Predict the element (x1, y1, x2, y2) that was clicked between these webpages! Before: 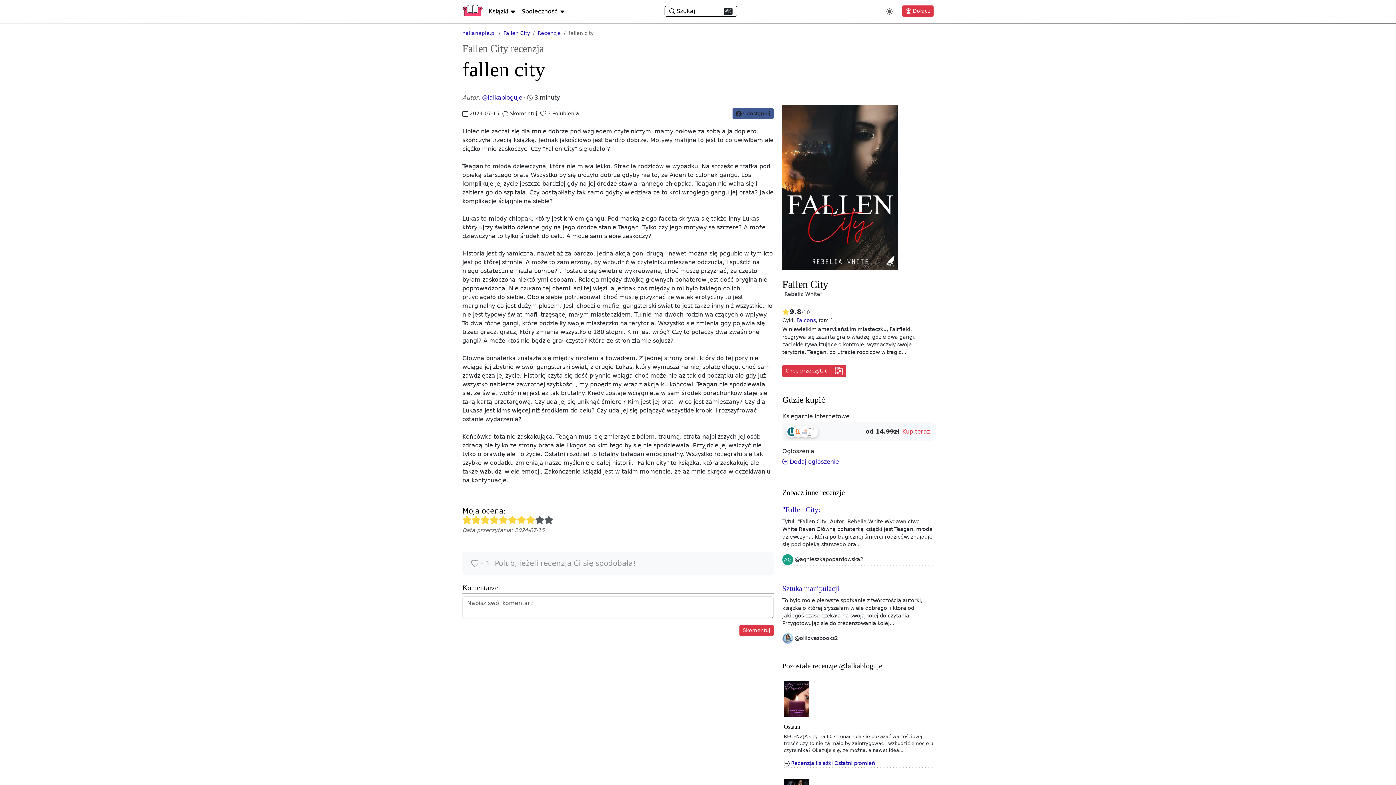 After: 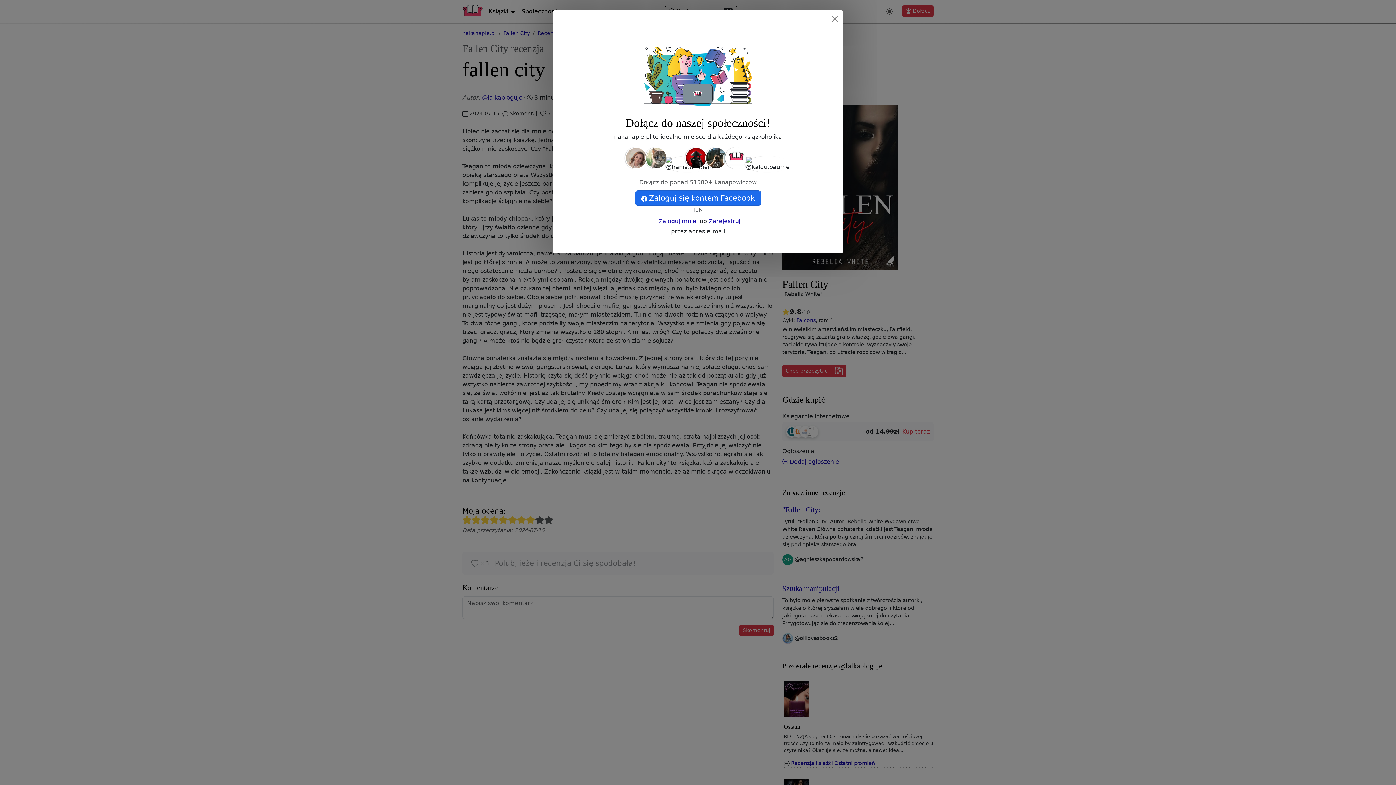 Action: bbox: (782, 364, 831, 377) label: Chcę przeczytać